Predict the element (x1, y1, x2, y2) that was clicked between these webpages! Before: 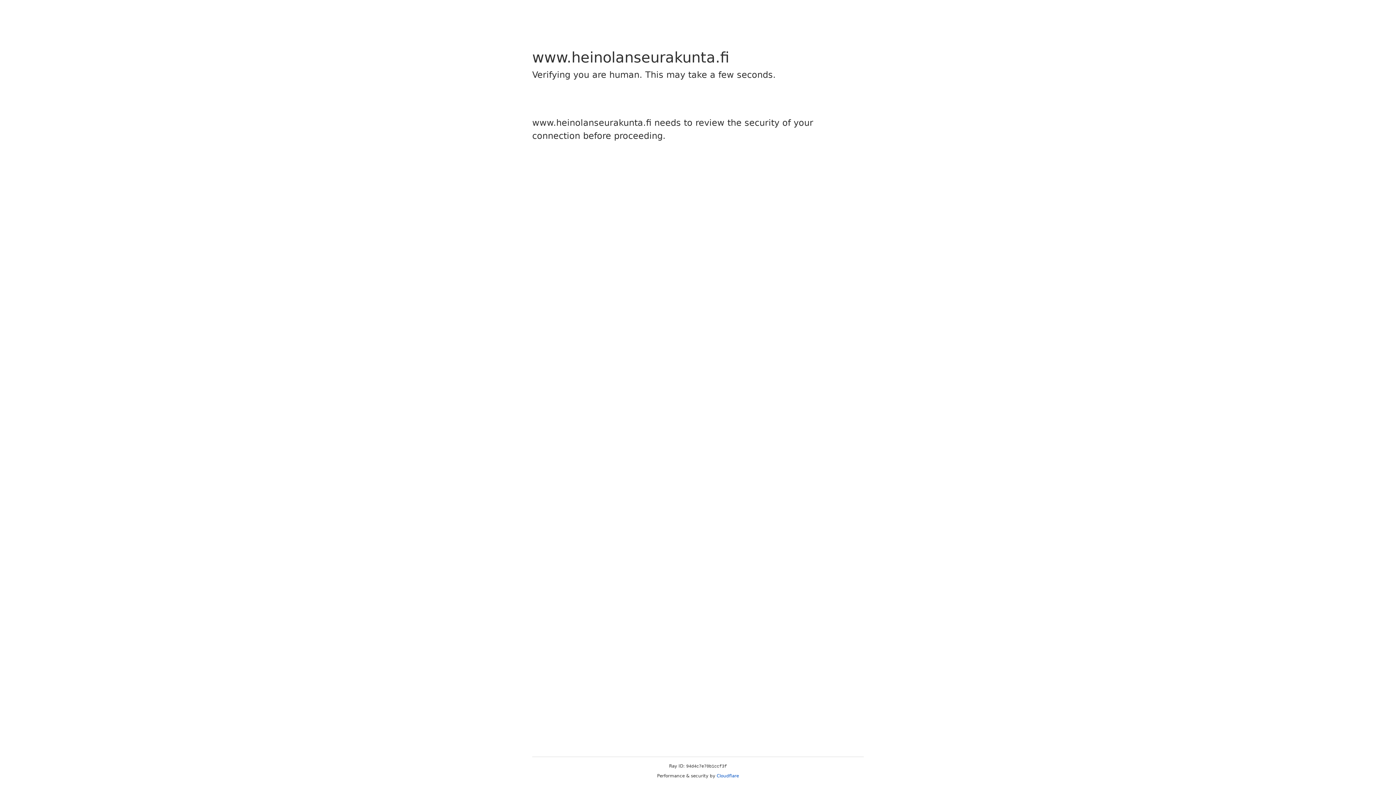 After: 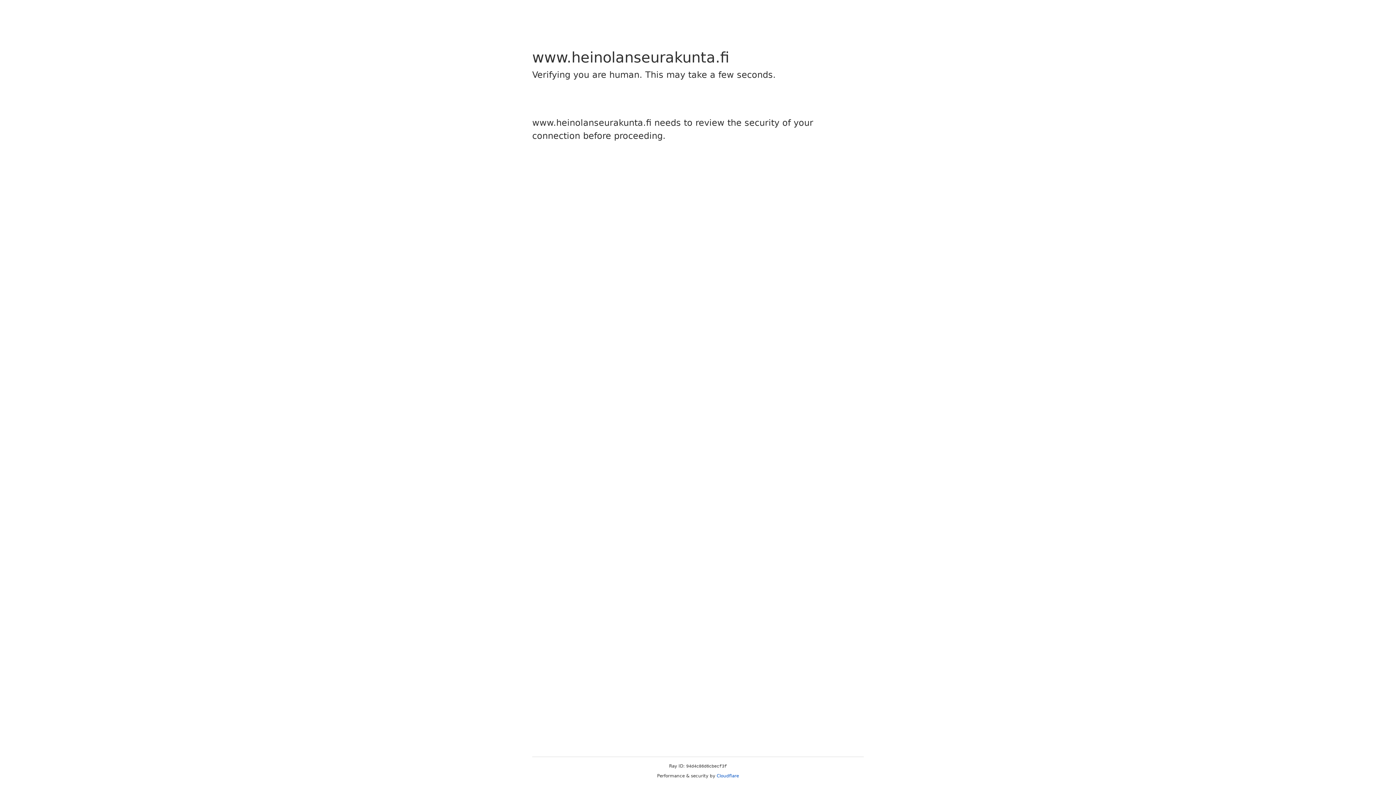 Action: bbox: (716, 773, 739, 778) label: Cloudflare